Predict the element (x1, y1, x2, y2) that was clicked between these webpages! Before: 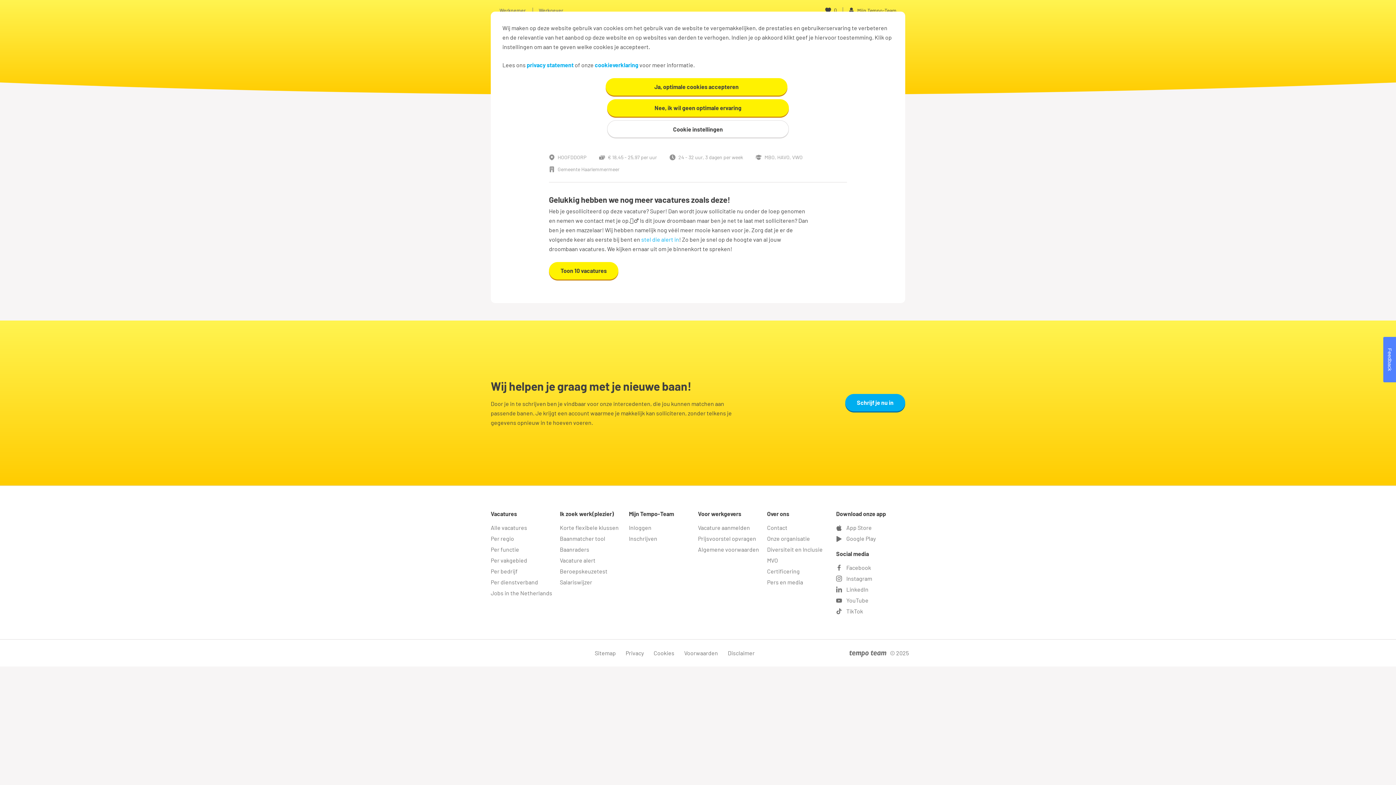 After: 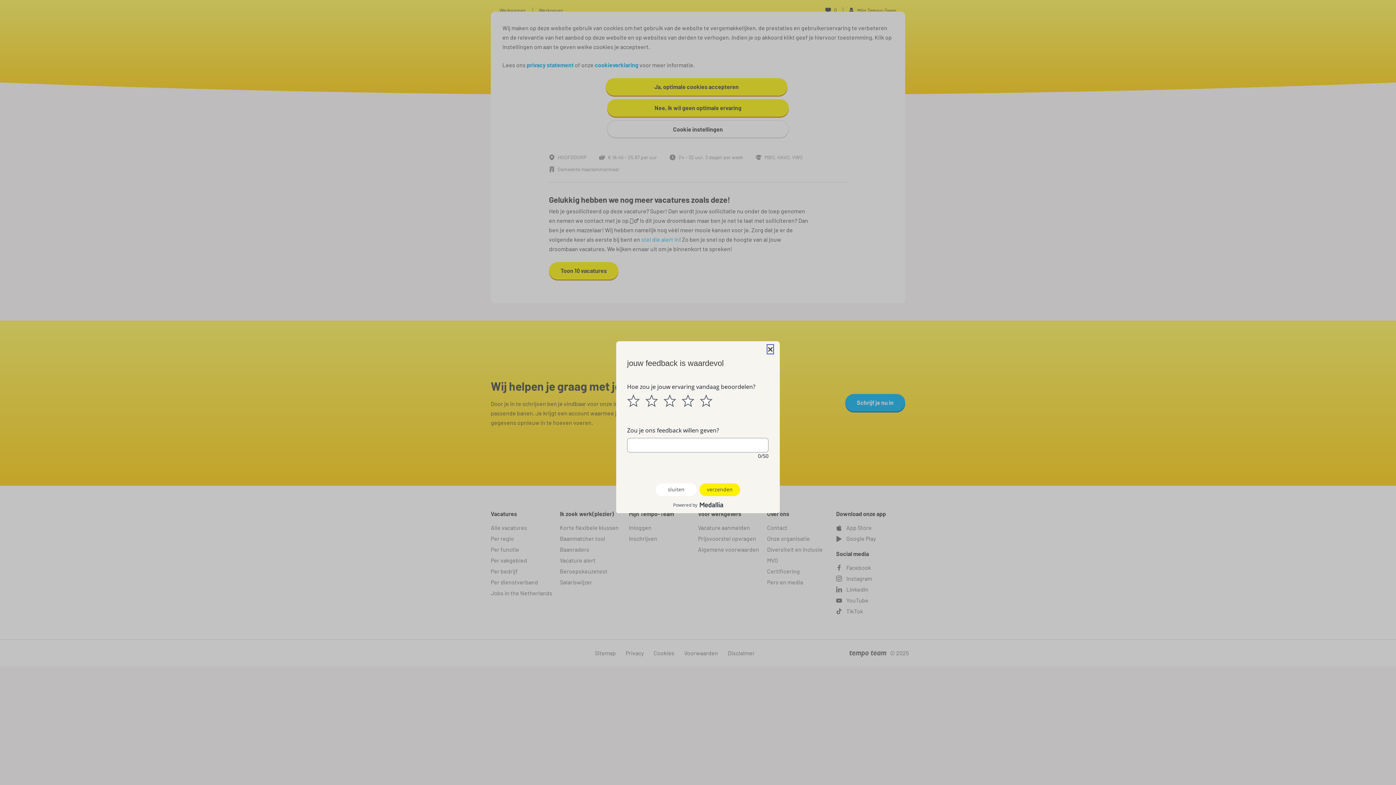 Action: bbox: (1383, 337, 1396, 382) label: Feedback